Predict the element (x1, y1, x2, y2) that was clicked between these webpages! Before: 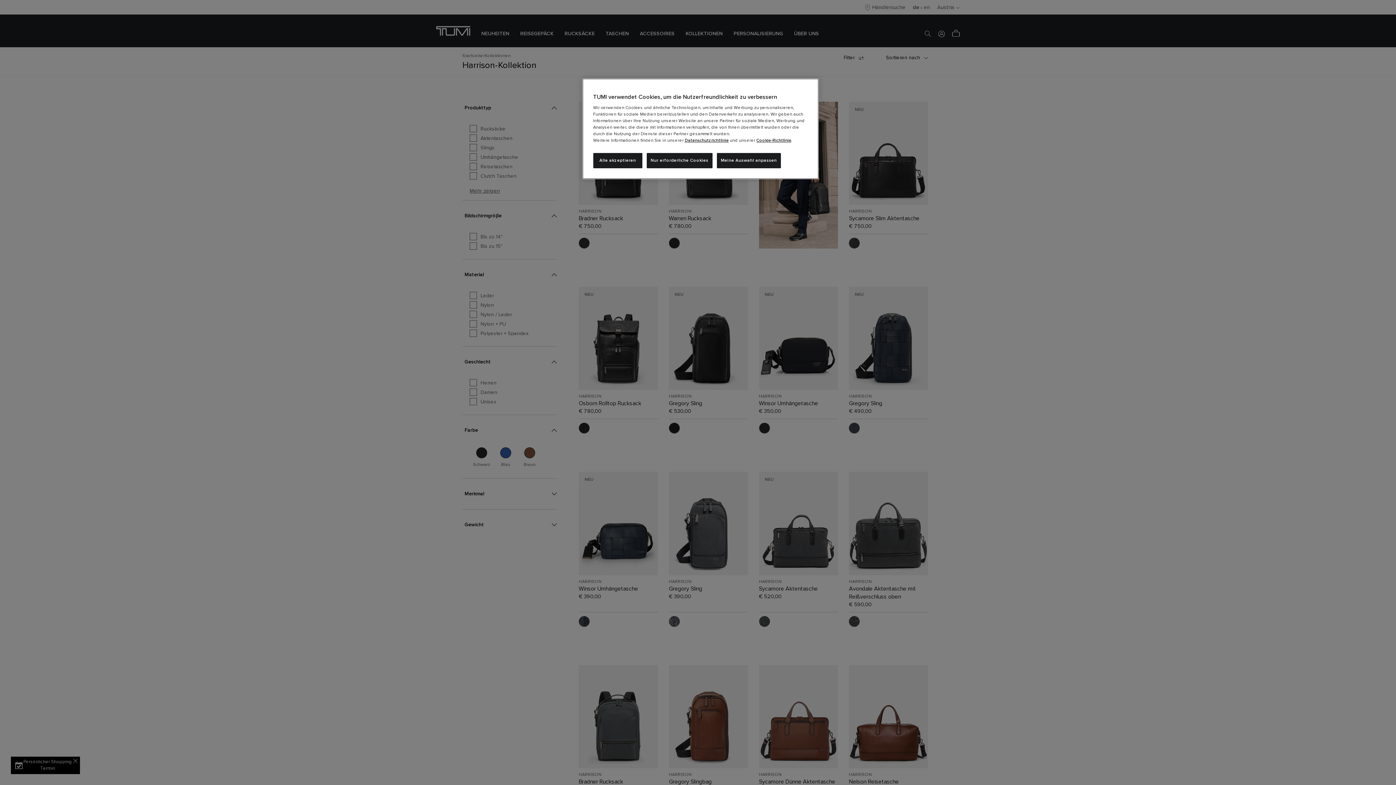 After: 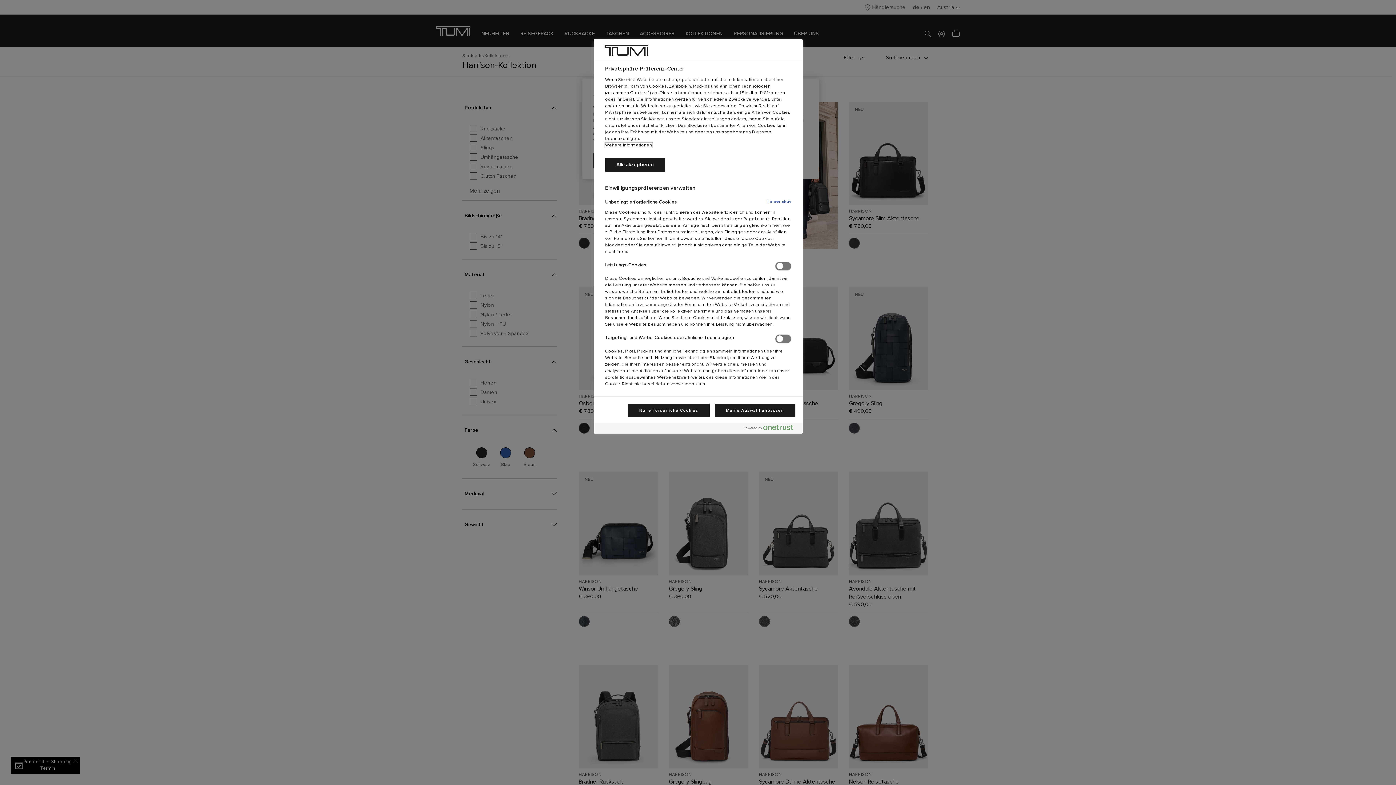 Action: bbox: (716, 153, 781, 168) label: Meine Auswahl anpassen